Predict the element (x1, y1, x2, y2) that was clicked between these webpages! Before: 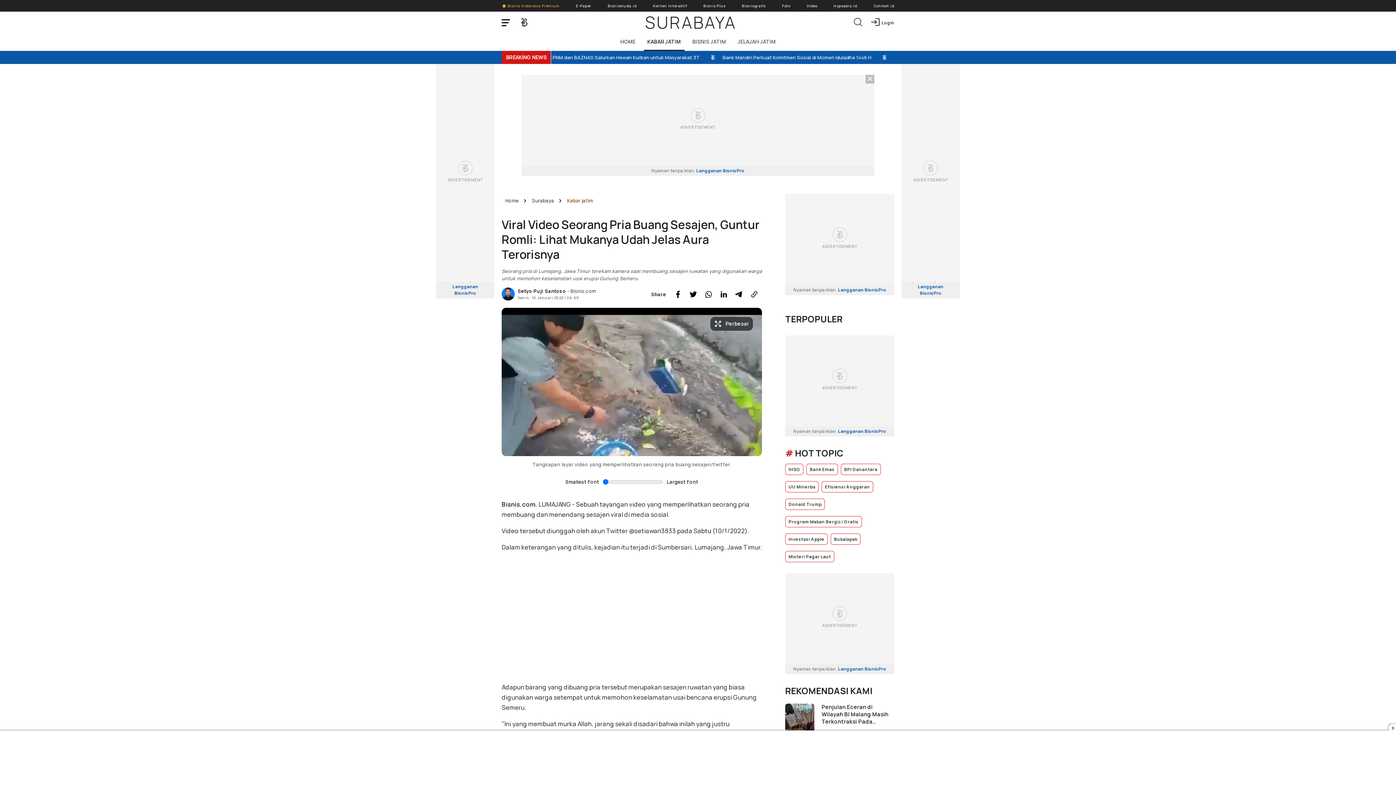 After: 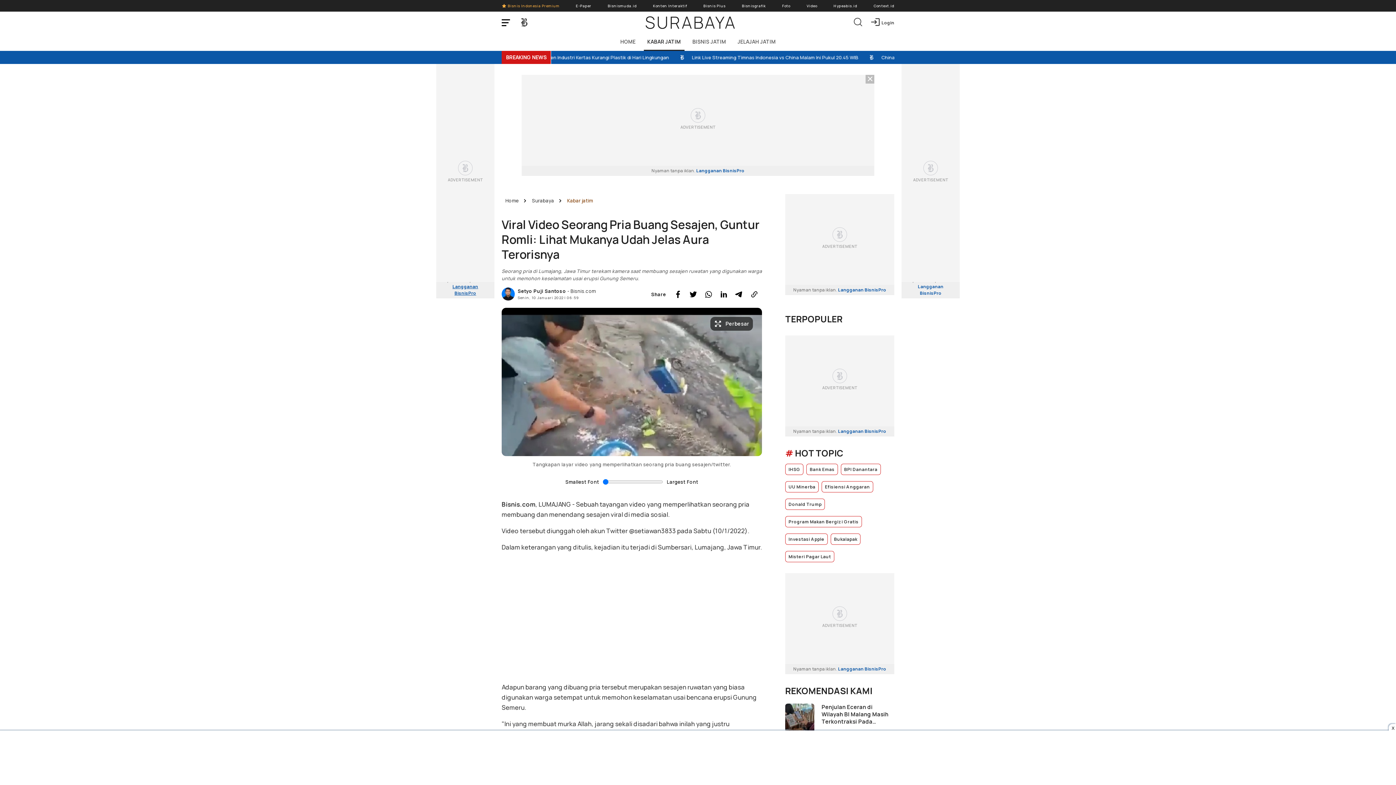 Action: bbox: (436, 275, 494, 298) label: Nyaman tanpa iklan. Langganan BisnisPro